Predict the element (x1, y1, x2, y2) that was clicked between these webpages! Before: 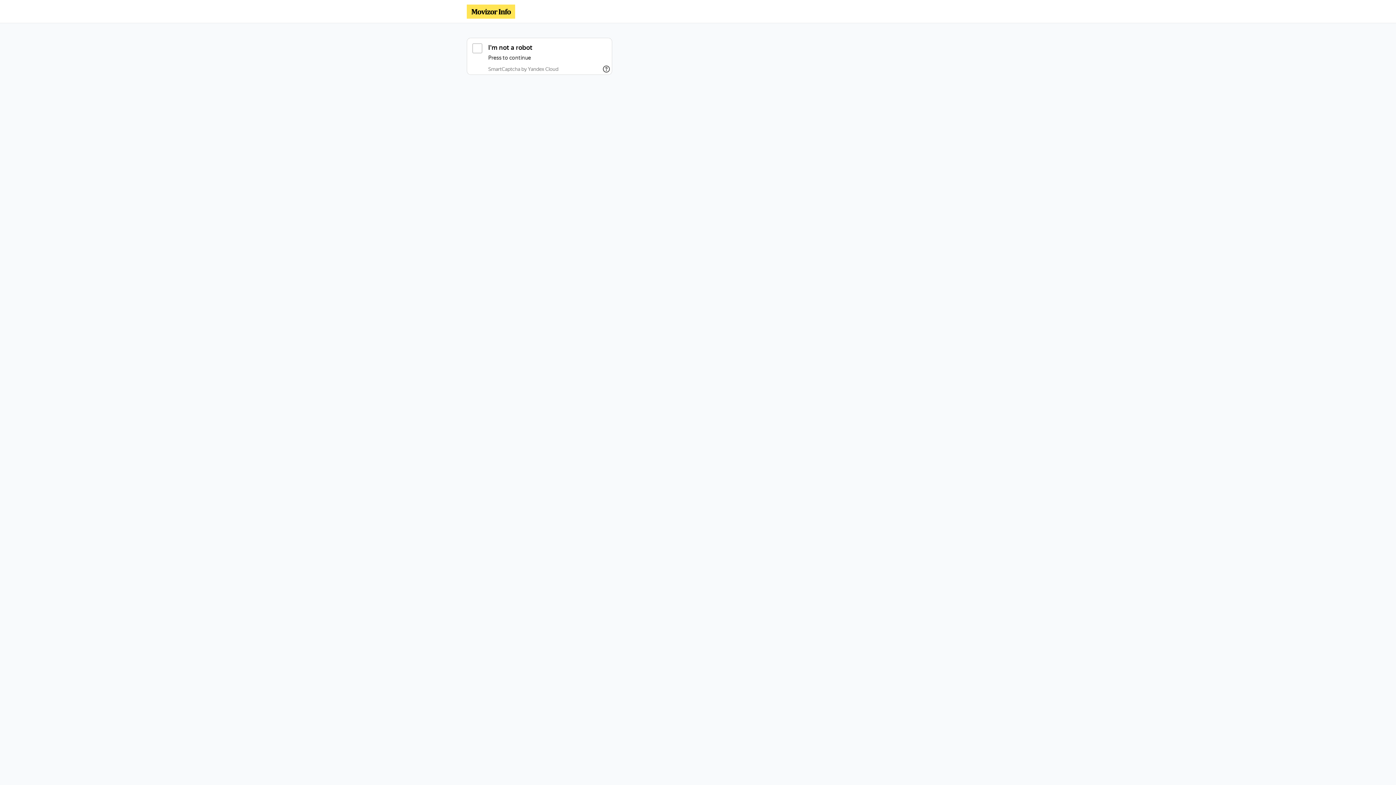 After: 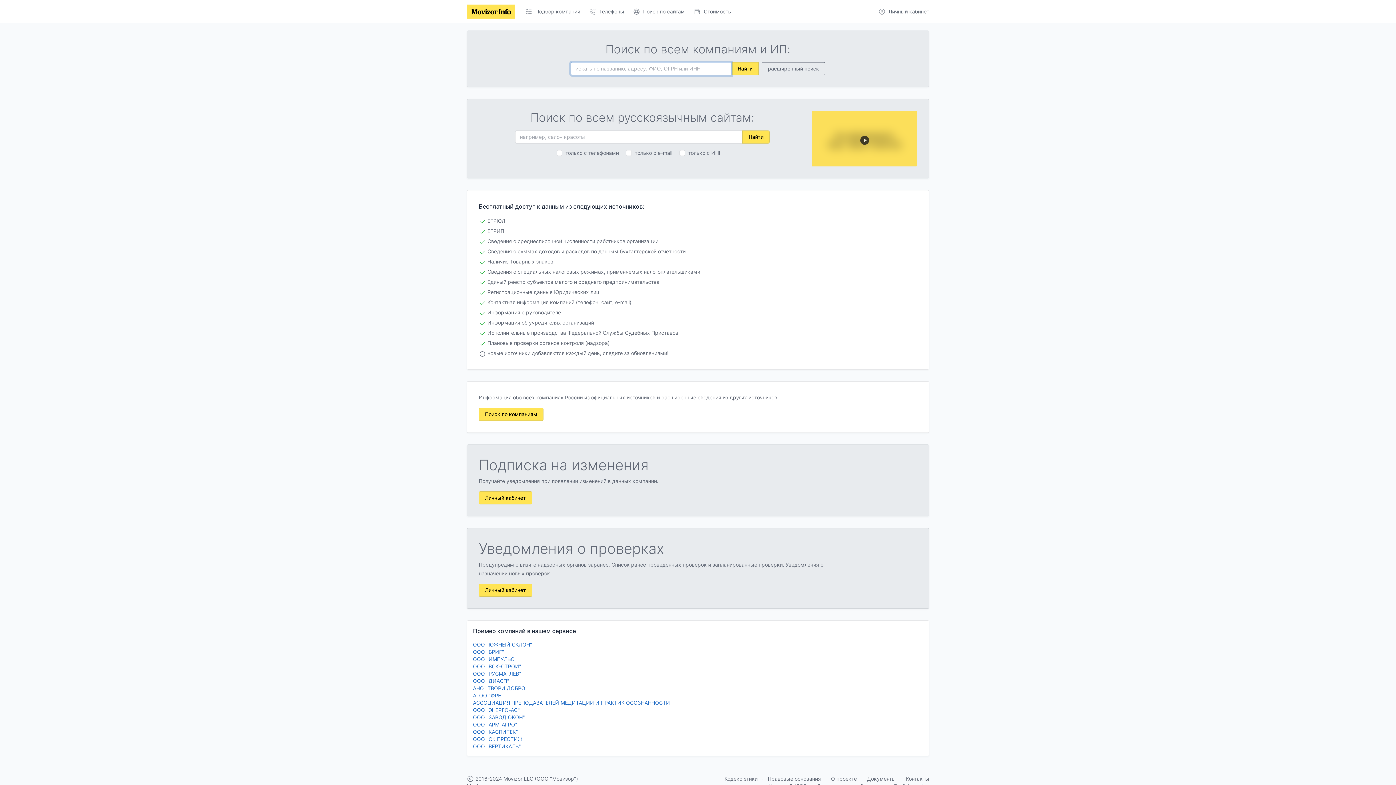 Action: bbox: (466, 4, 515, 18)